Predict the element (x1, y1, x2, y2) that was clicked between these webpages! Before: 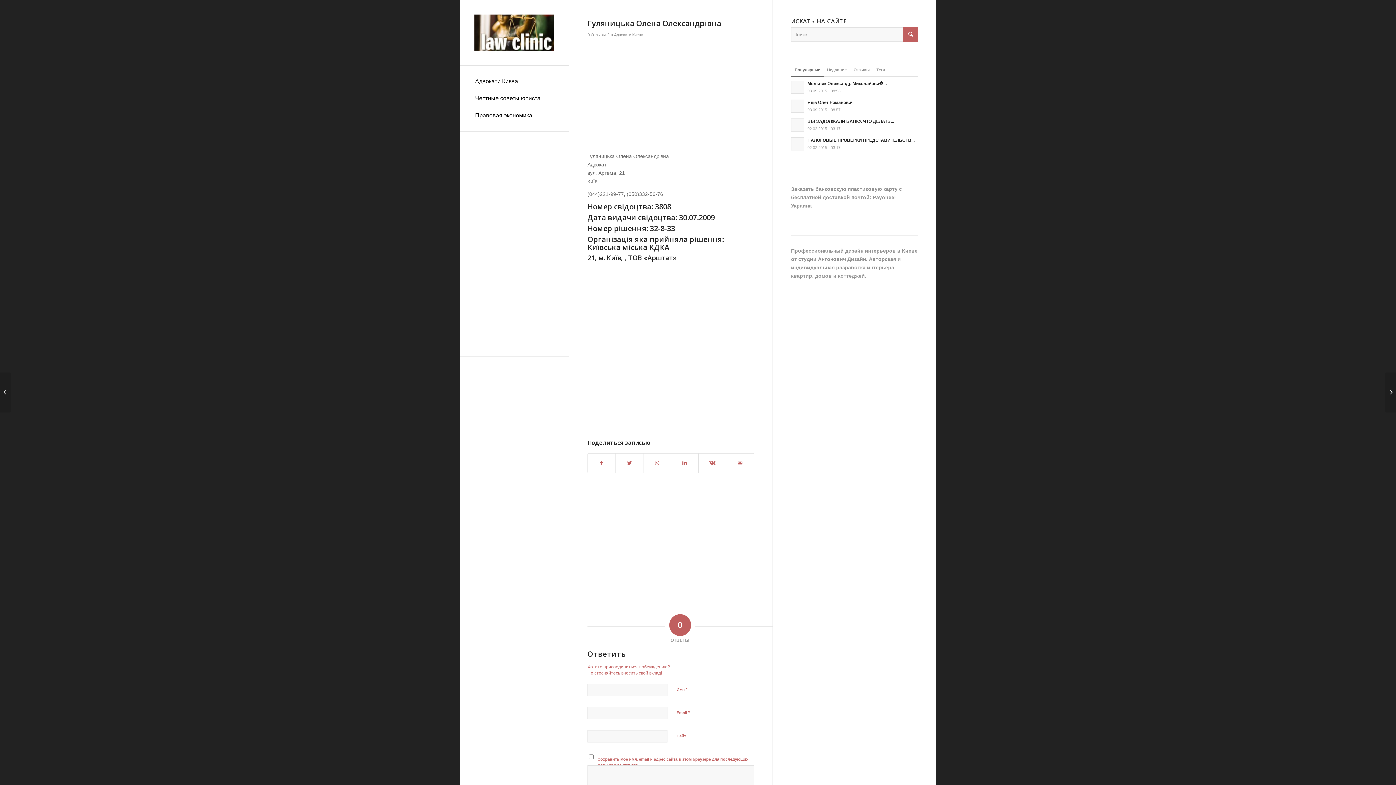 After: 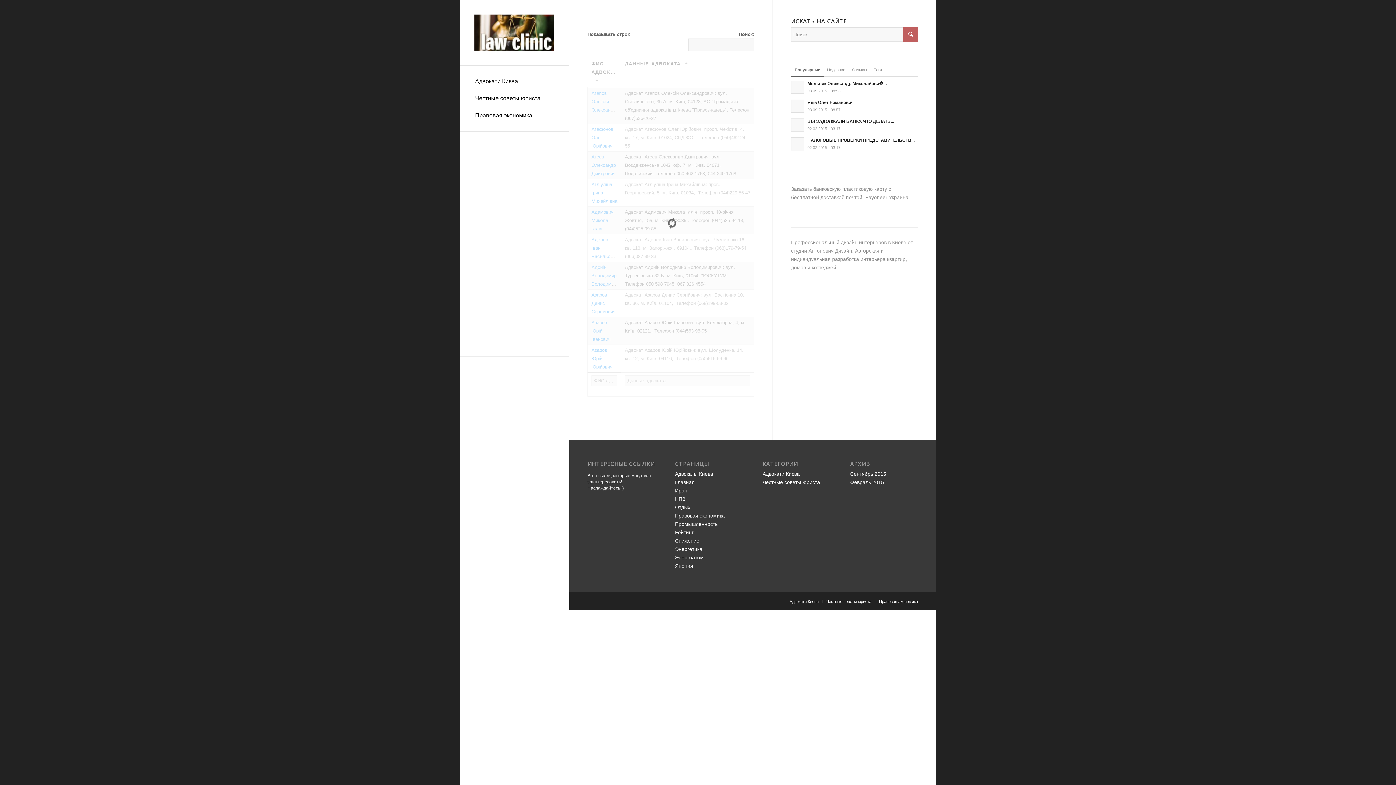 Action: bbox: (474, 14, 554, 50)